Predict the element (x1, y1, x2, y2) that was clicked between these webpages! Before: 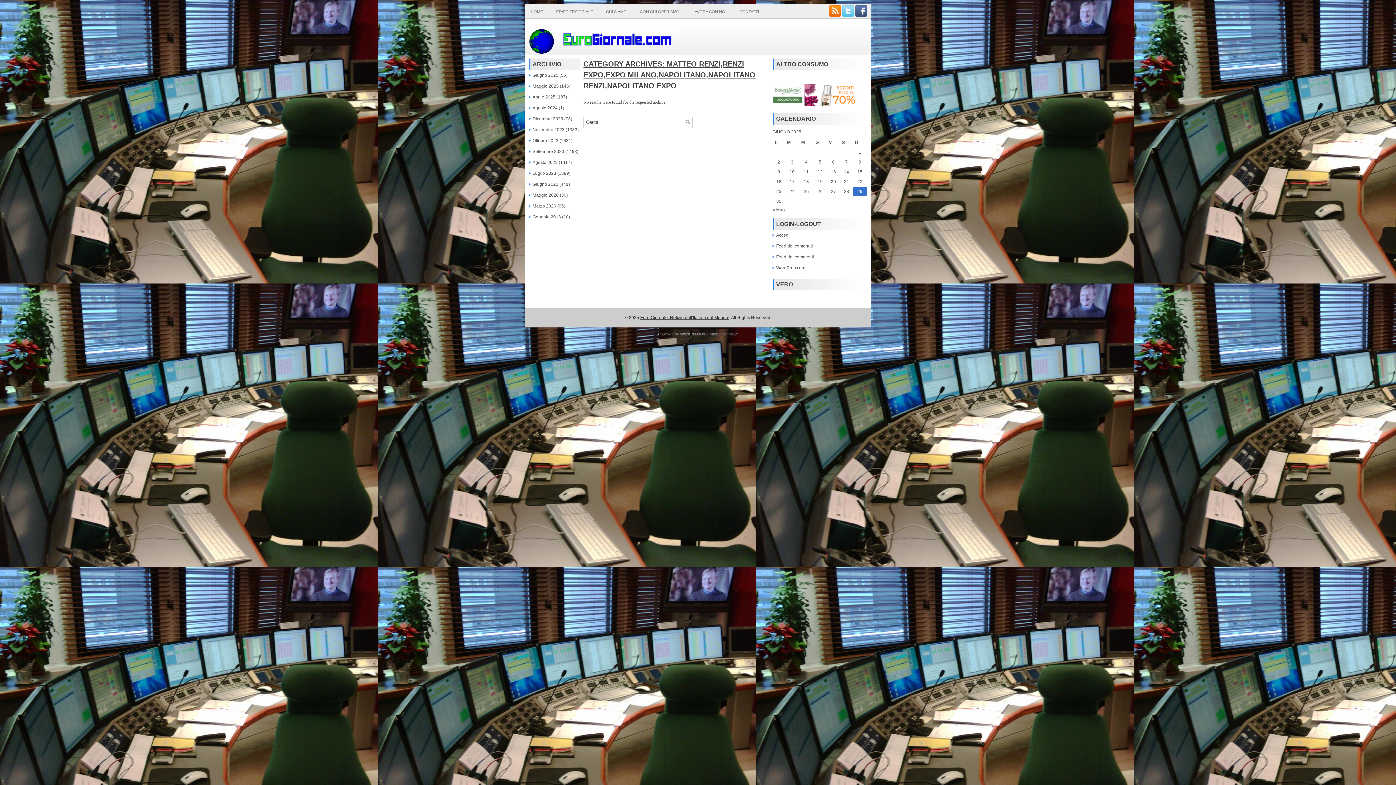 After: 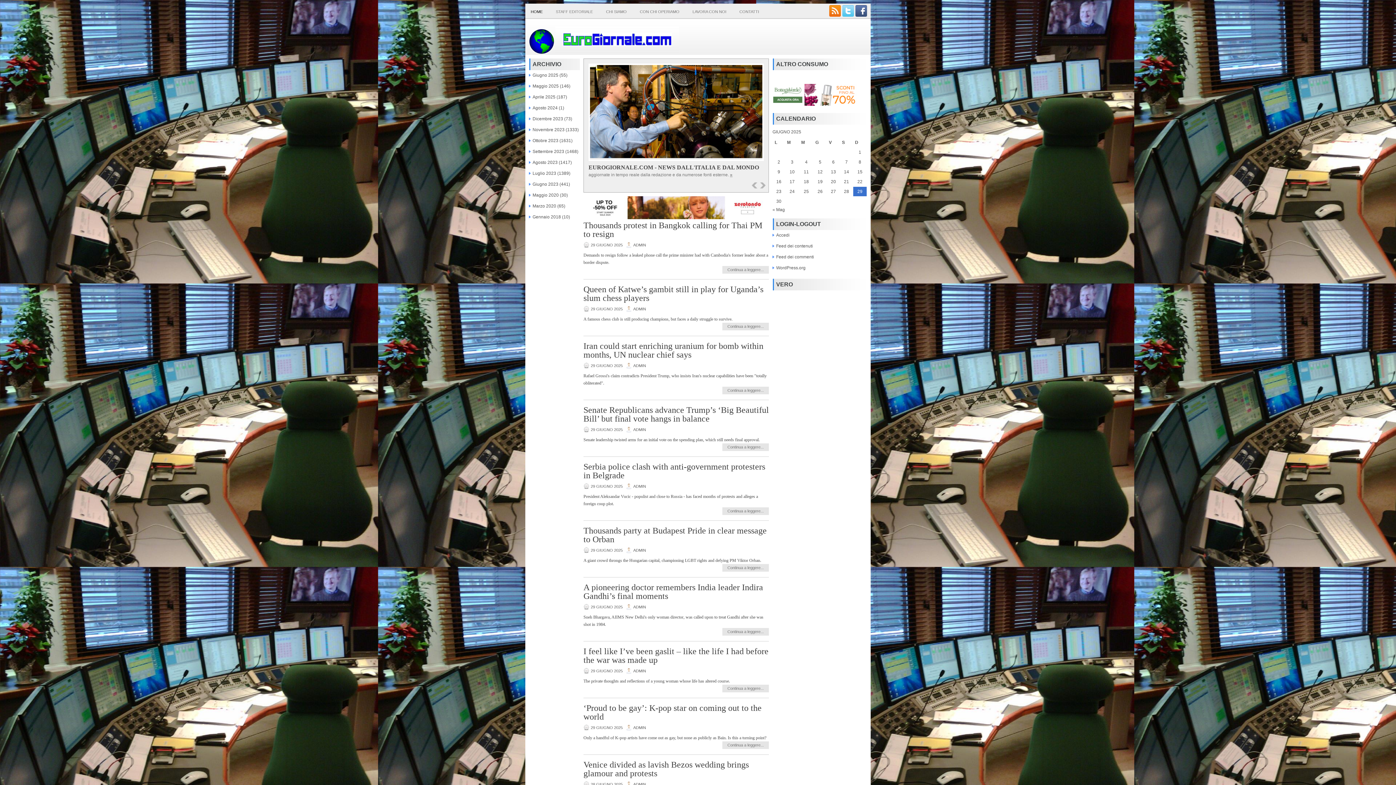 Action: label: HOME bbox: (525, 5, 548, 18)